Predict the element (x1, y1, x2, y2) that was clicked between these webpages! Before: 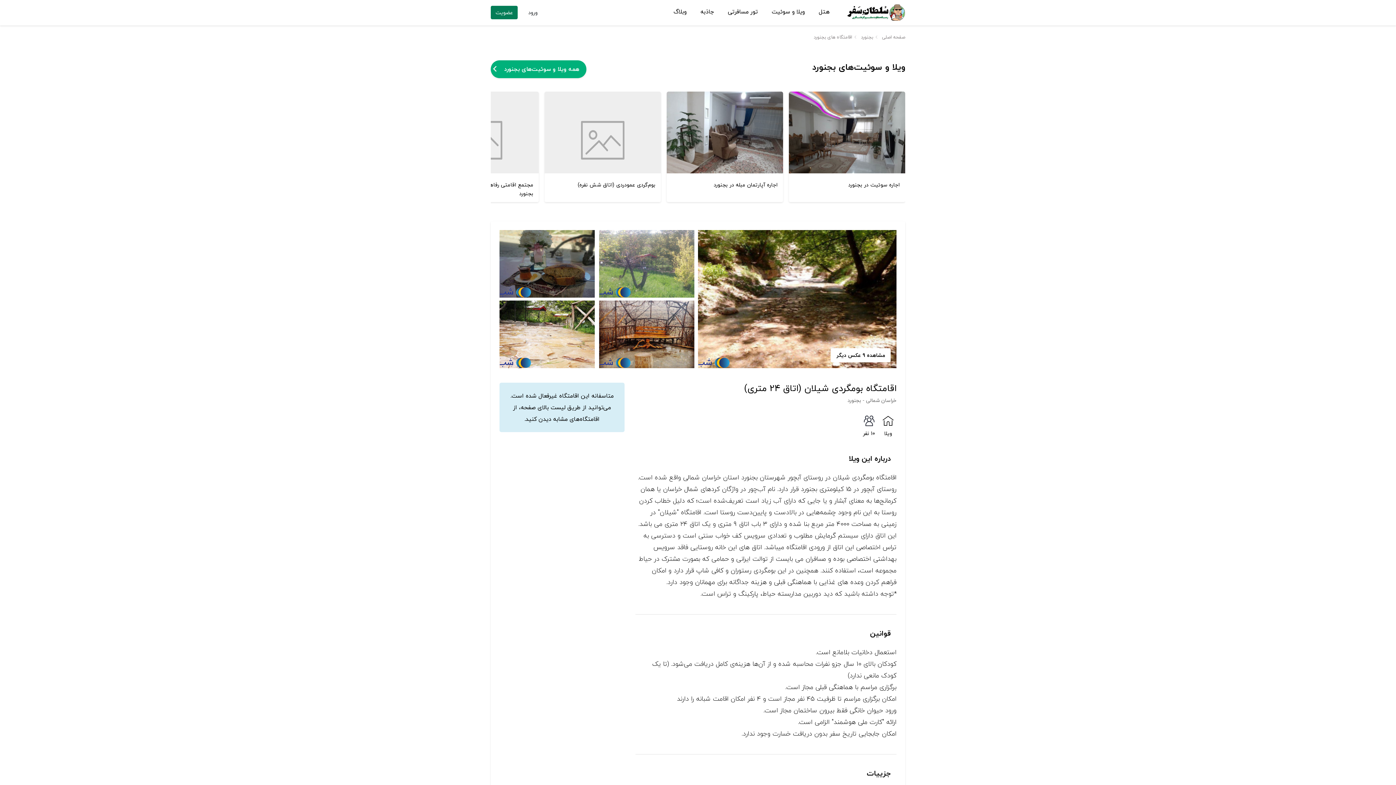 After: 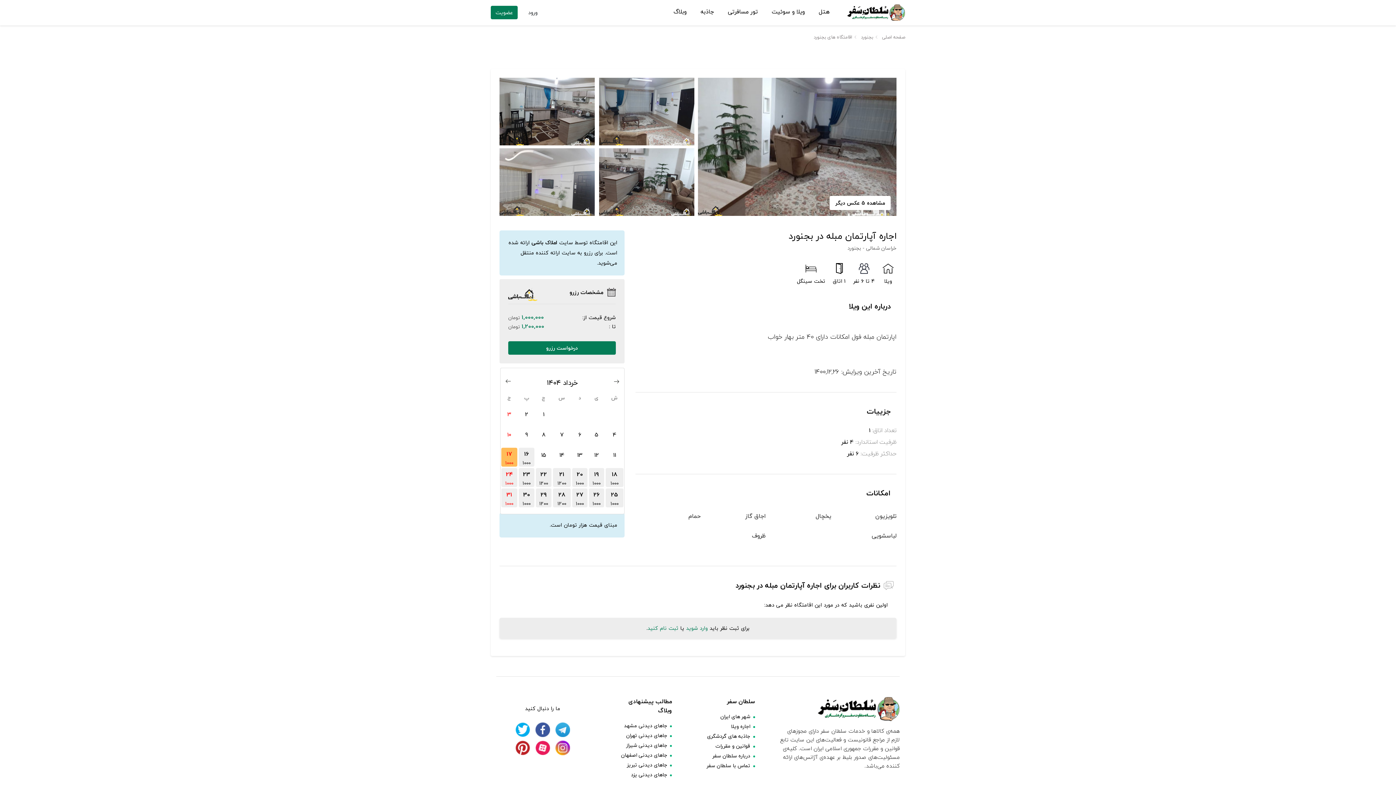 Action: label: اجاره آپارتمان مبله در بجنورد bbox: (666, 91, 783, 202)